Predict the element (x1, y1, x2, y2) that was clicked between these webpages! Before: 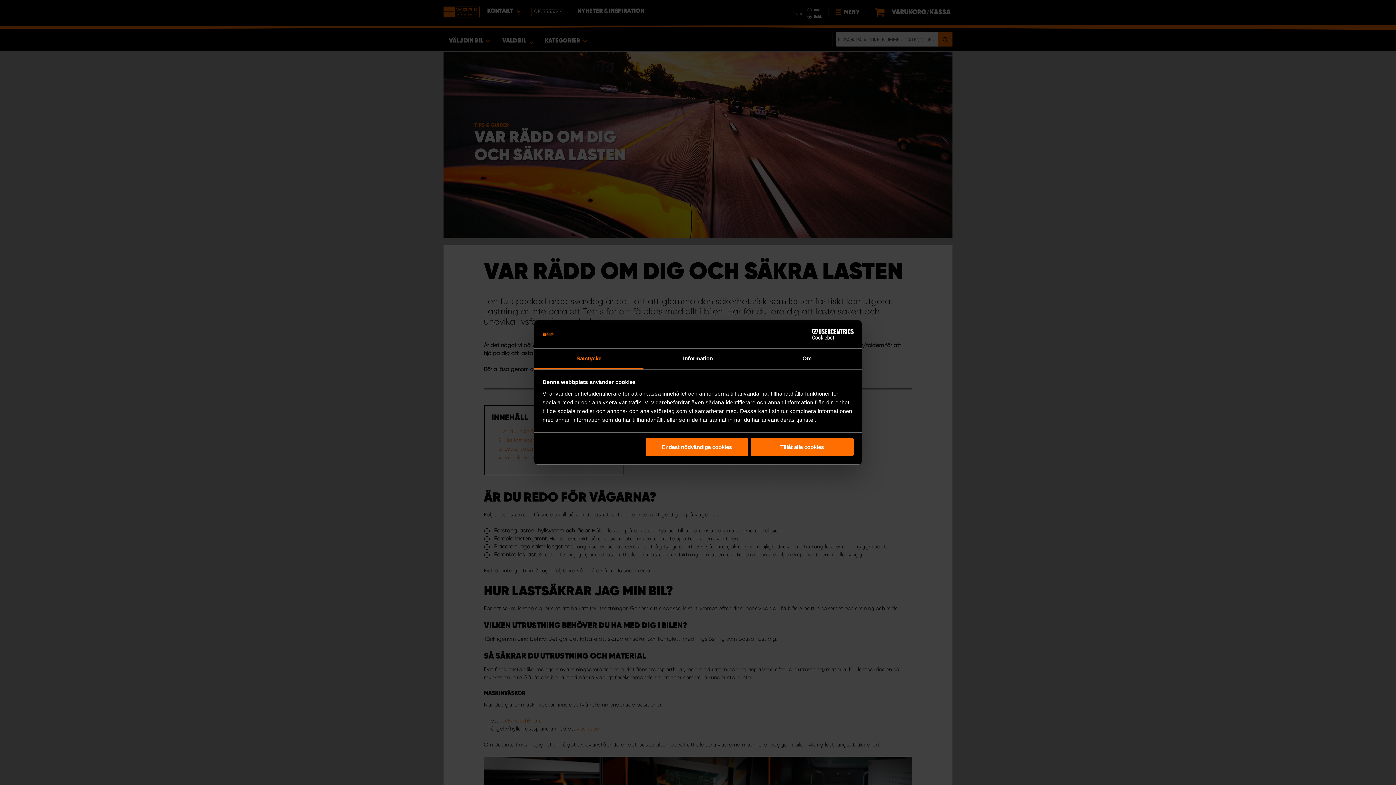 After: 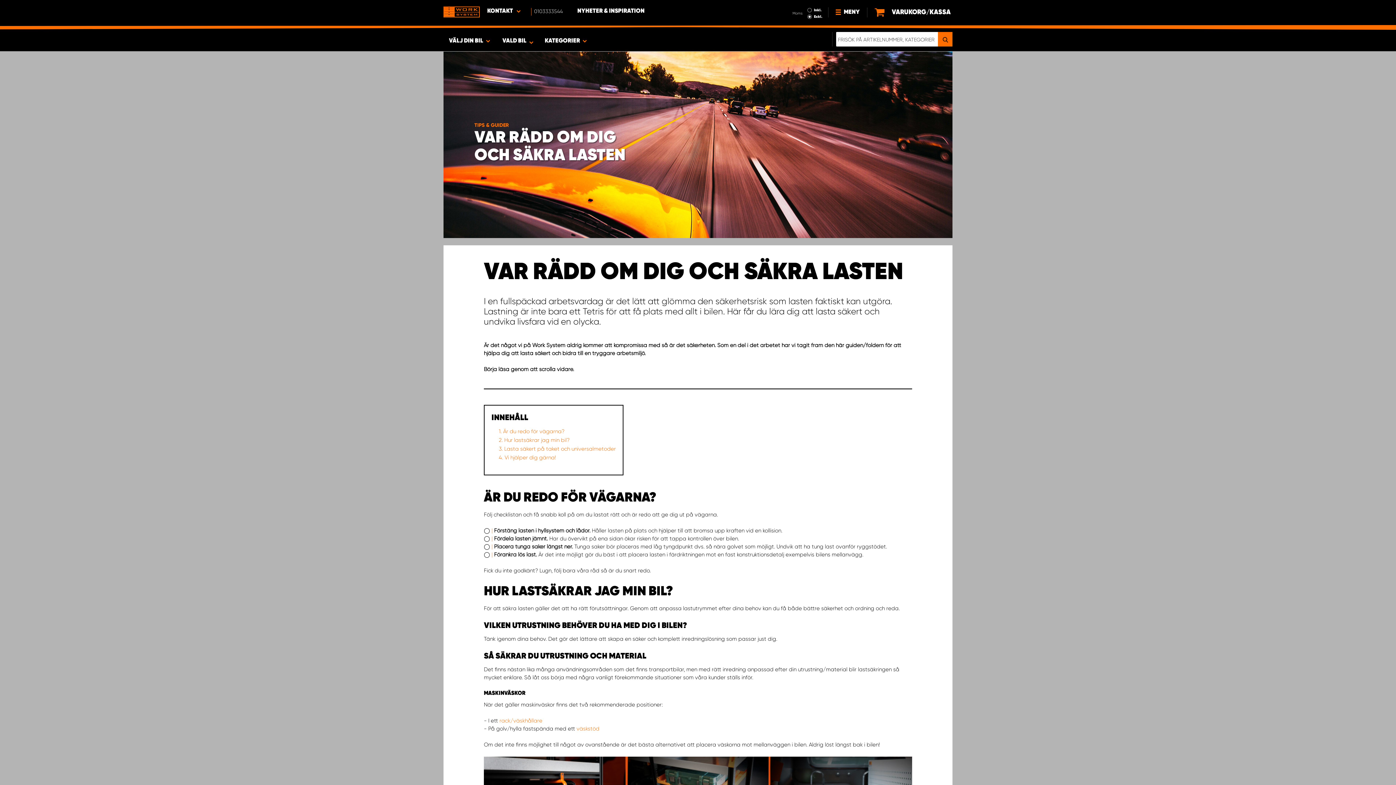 Action: label: Tillåt alla cookies bbox: (751, 438, 853, 456)